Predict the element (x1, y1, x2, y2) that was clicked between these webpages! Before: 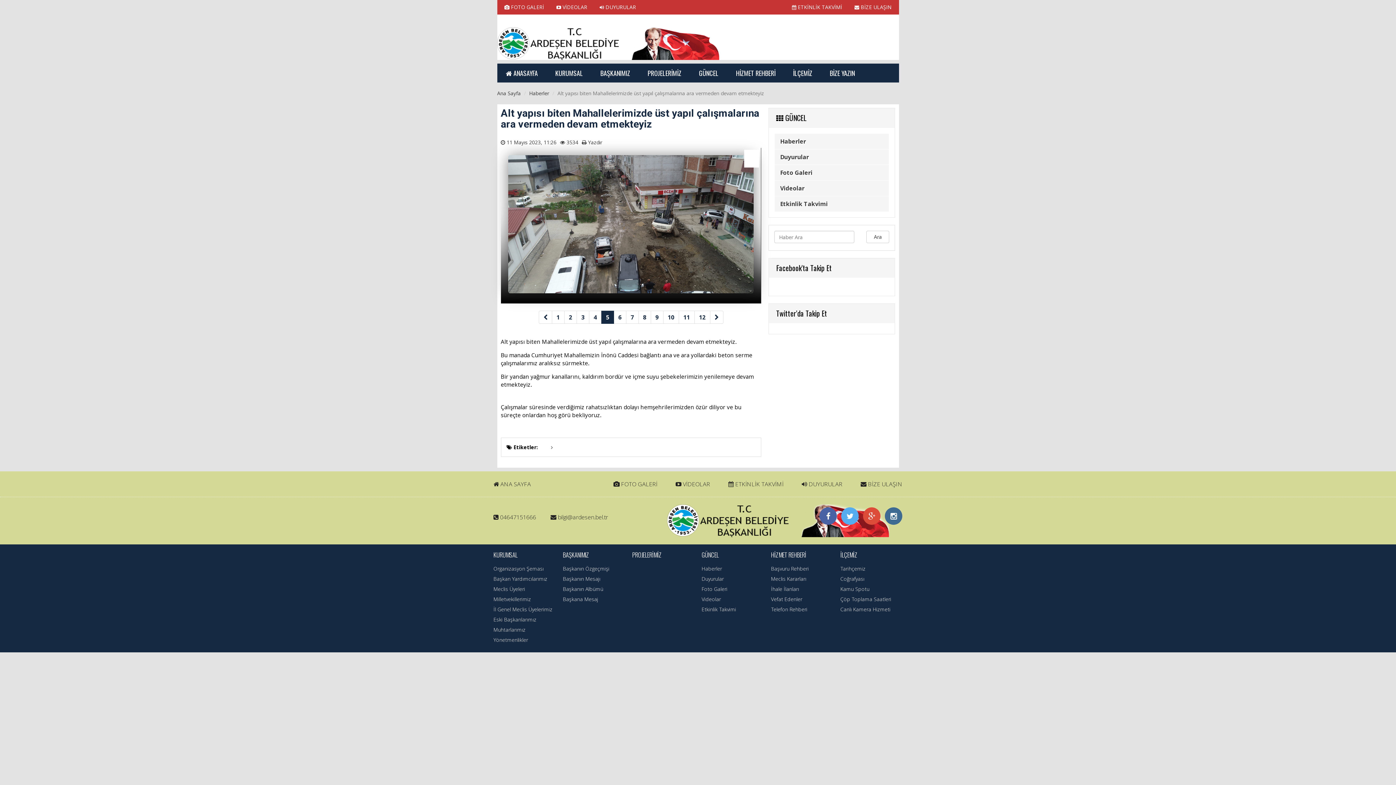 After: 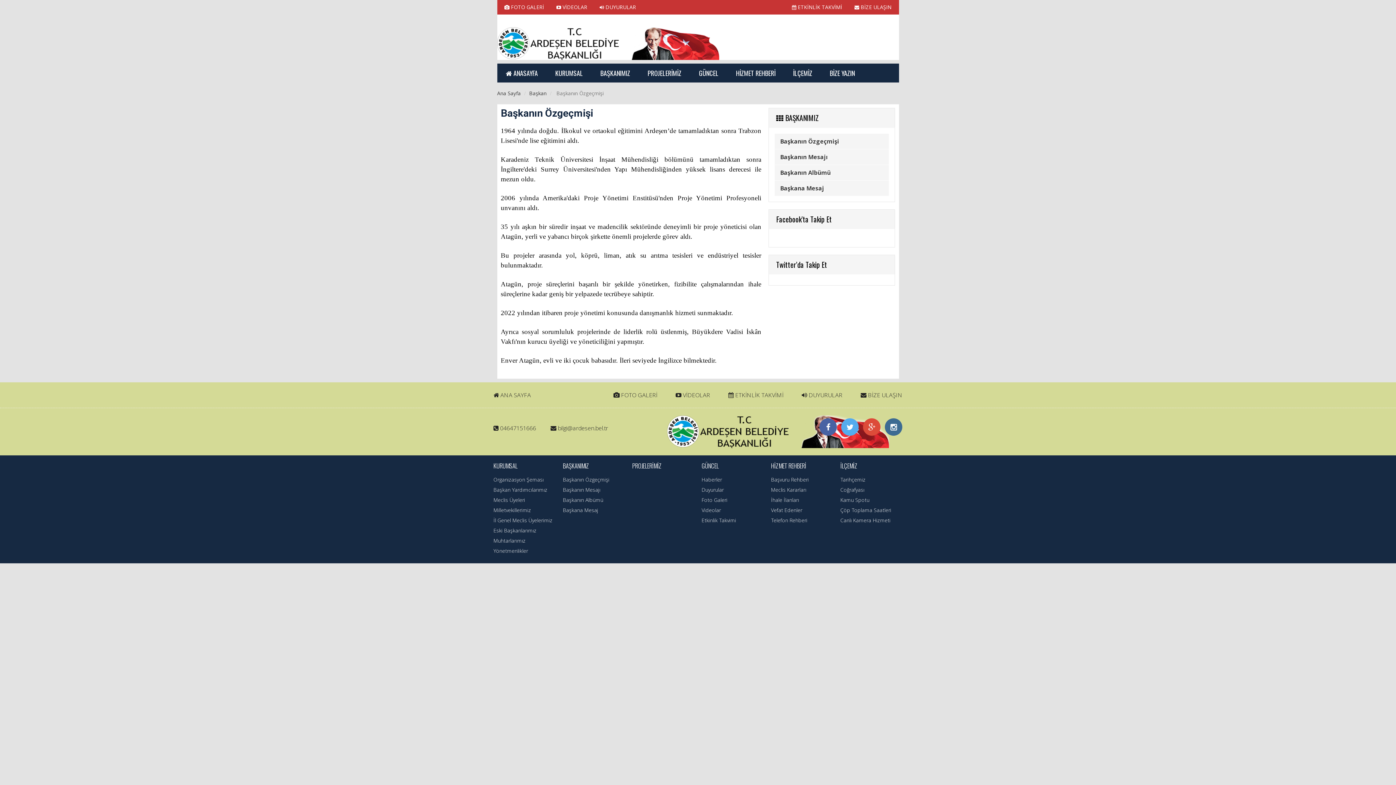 Action: label: Başkanın Özgeçmişi bbox: (563, 565, 609, 572)